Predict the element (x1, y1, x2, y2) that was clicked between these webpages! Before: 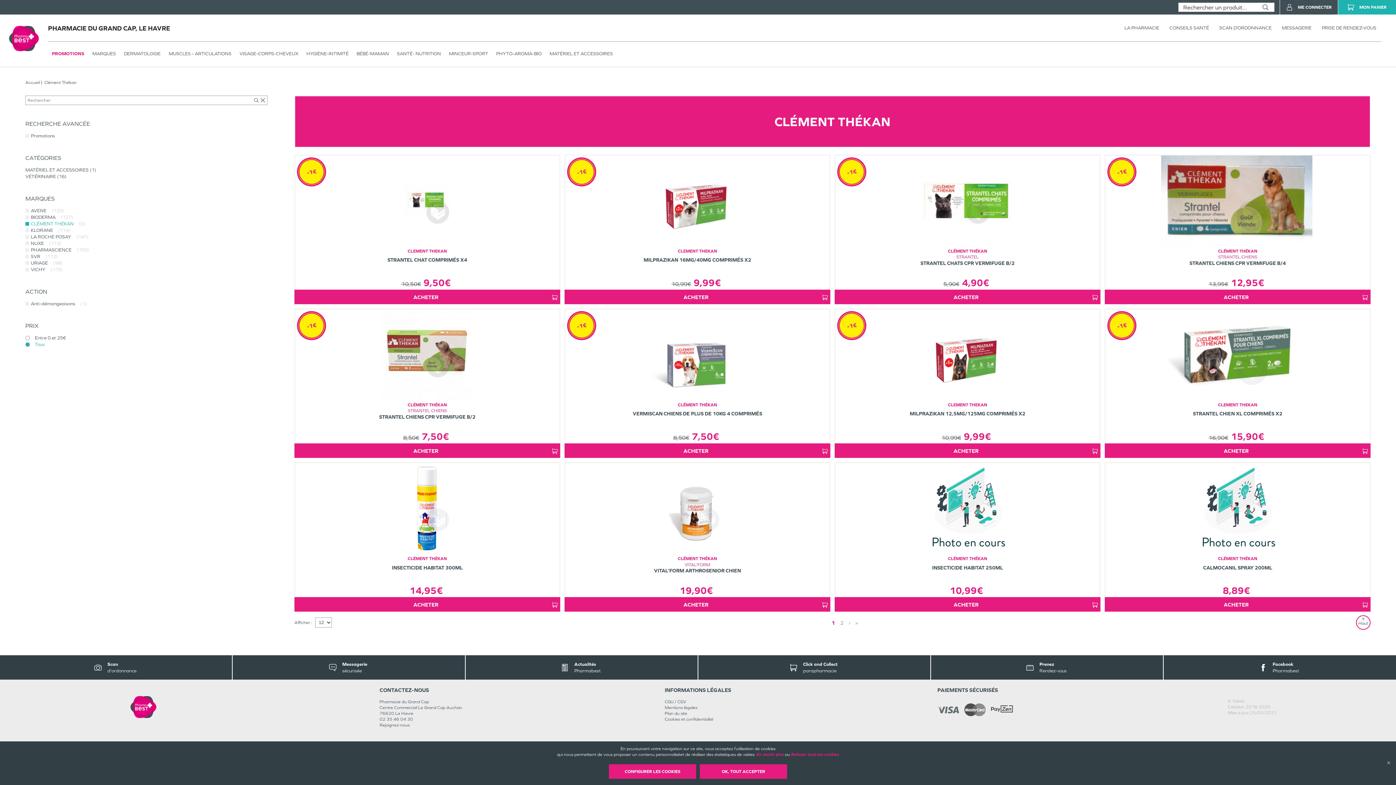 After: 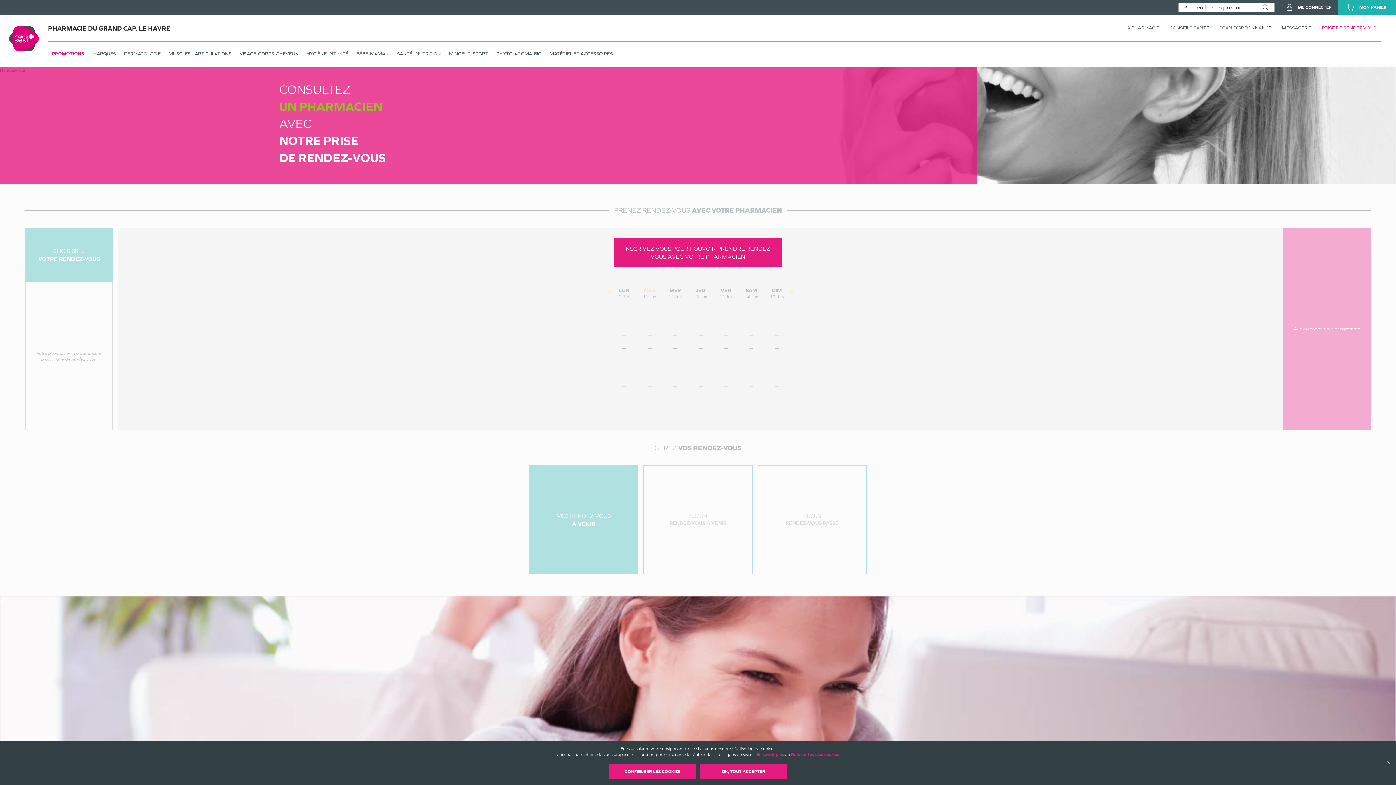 Action: bbox: (1322, 25, 1376, 30) label: PRISE DE RENDEZ-VOUS